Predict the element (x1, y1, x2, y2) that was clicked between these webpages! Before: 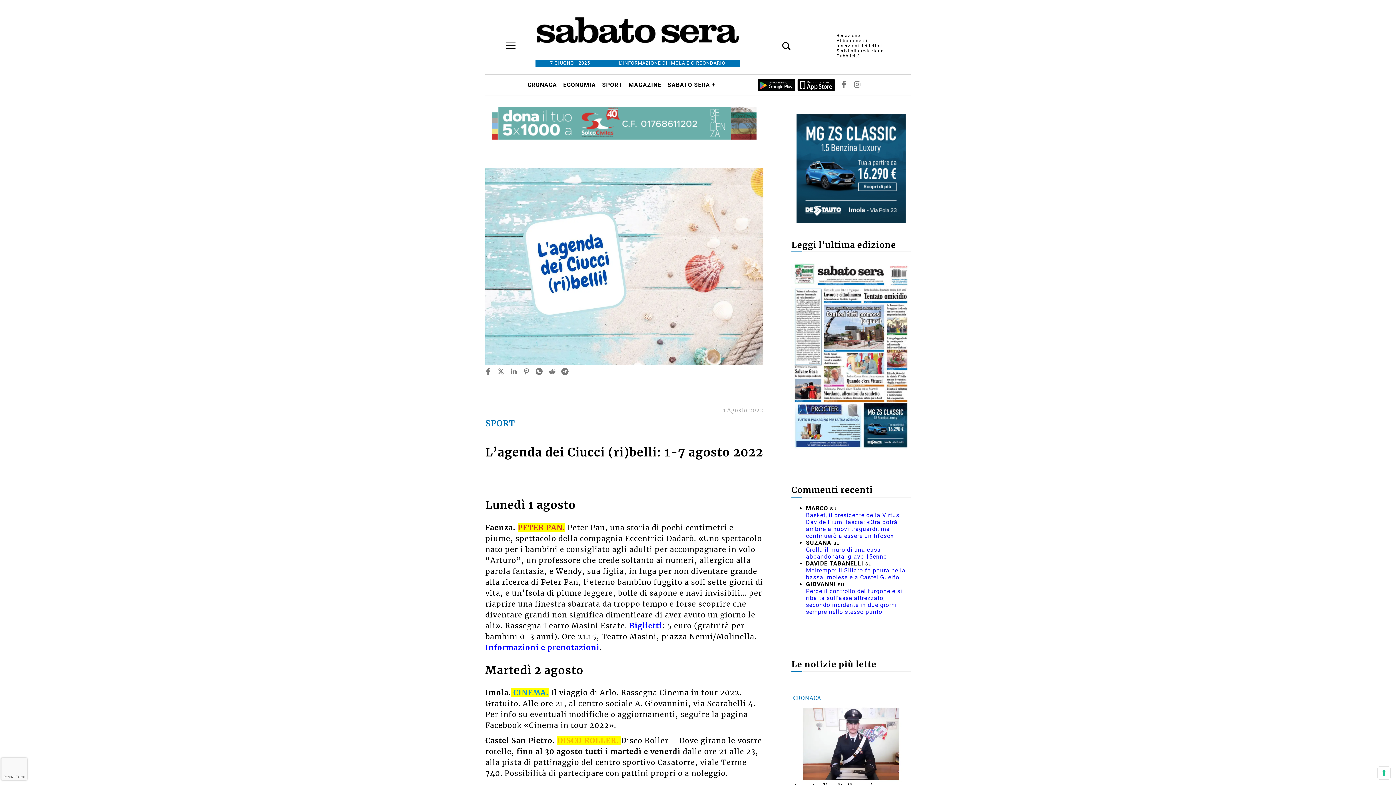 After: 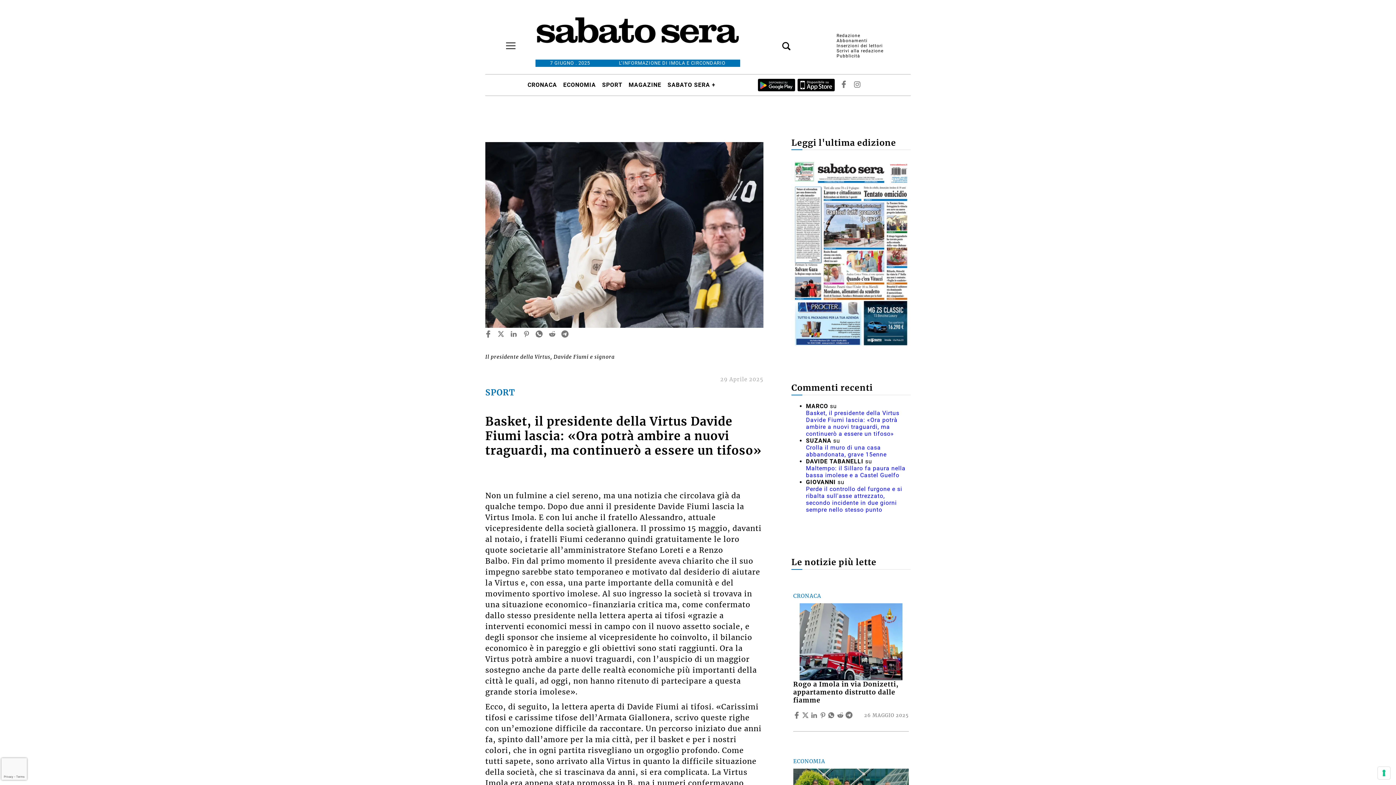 Action: bbox: (806, 402, 899, 430) label: Basket, il presidente della Virtus Davide Fiumi lascia: «Ora potrà ambire a nuovi traguardi, ma continuerò a essere un tifoso»